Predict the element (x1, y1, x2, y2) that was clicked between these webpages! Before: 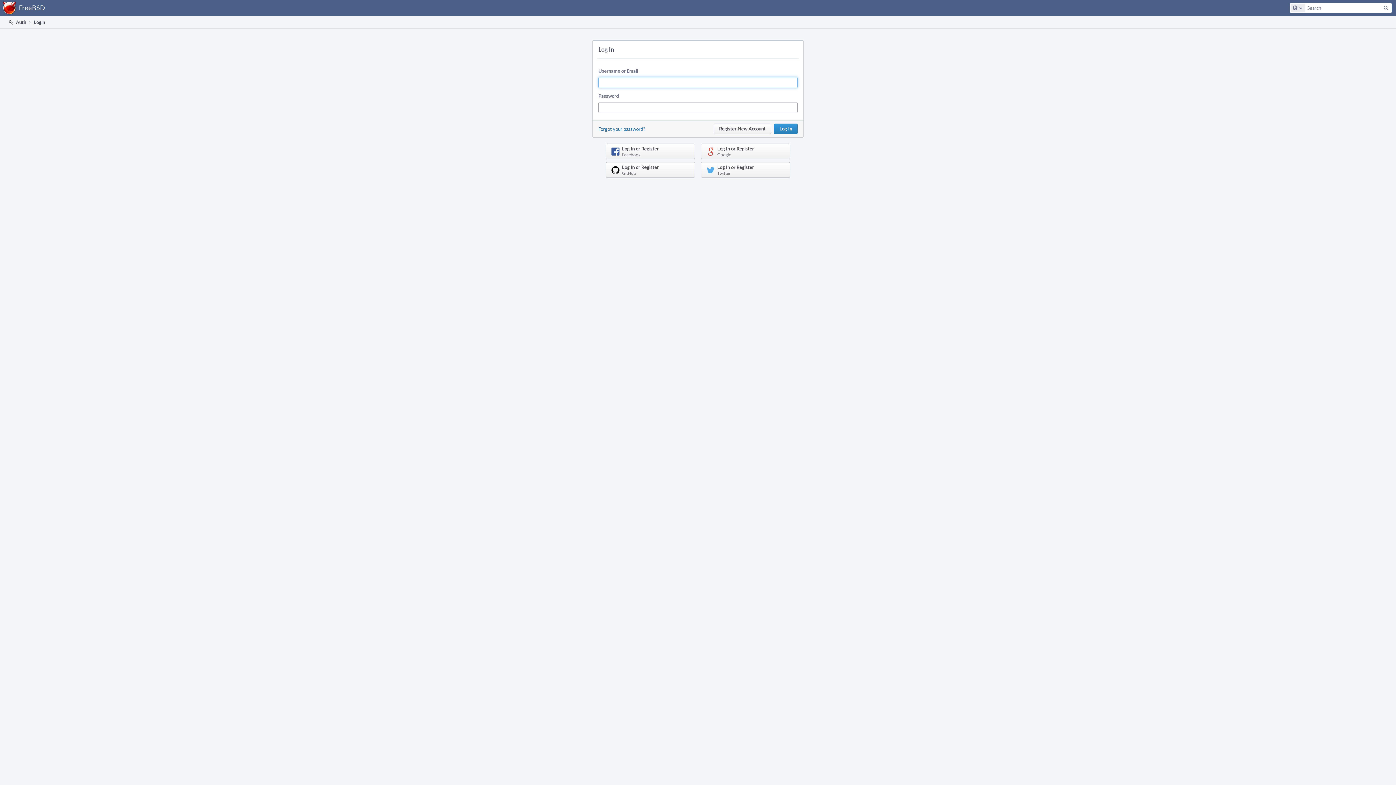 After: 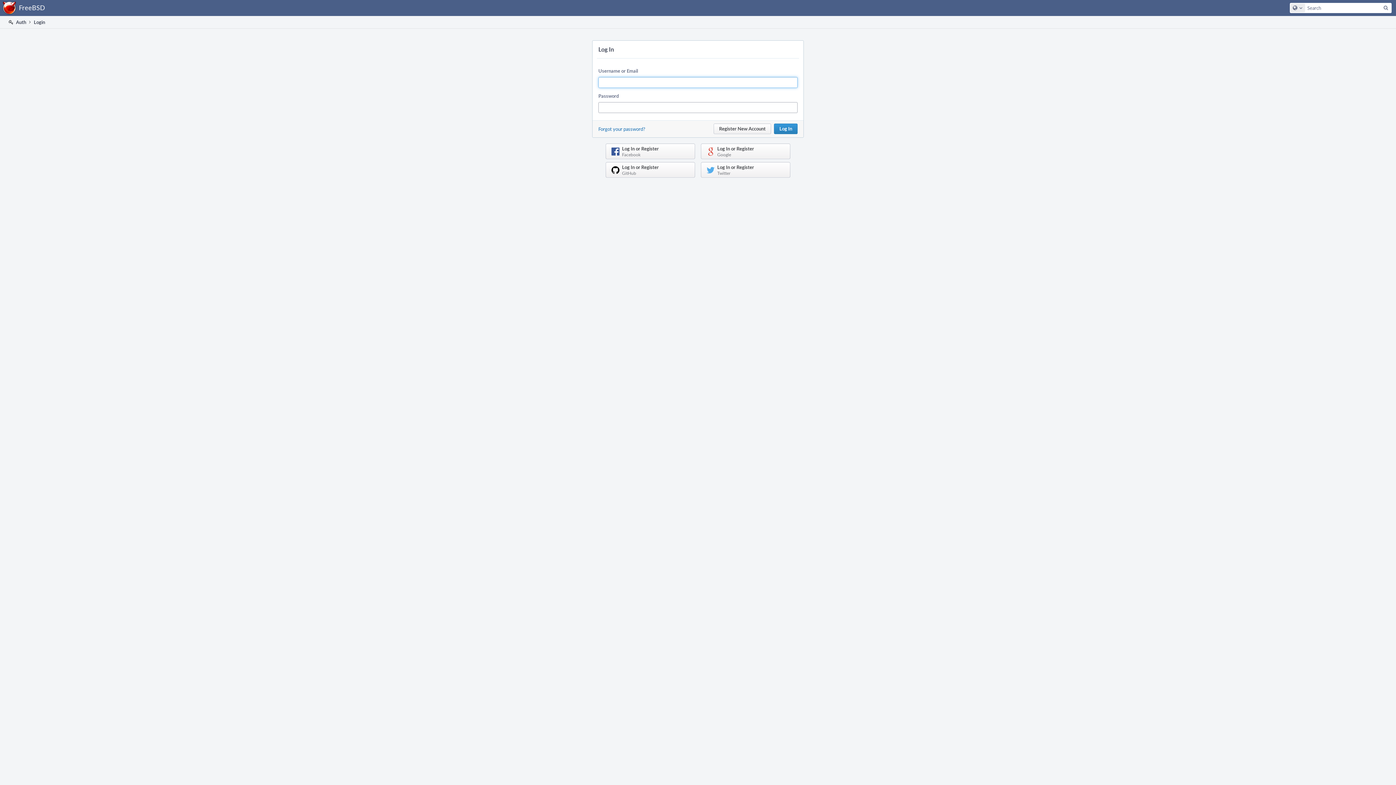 Action: label:  Auth bbox: (7, 16, 26, 28)